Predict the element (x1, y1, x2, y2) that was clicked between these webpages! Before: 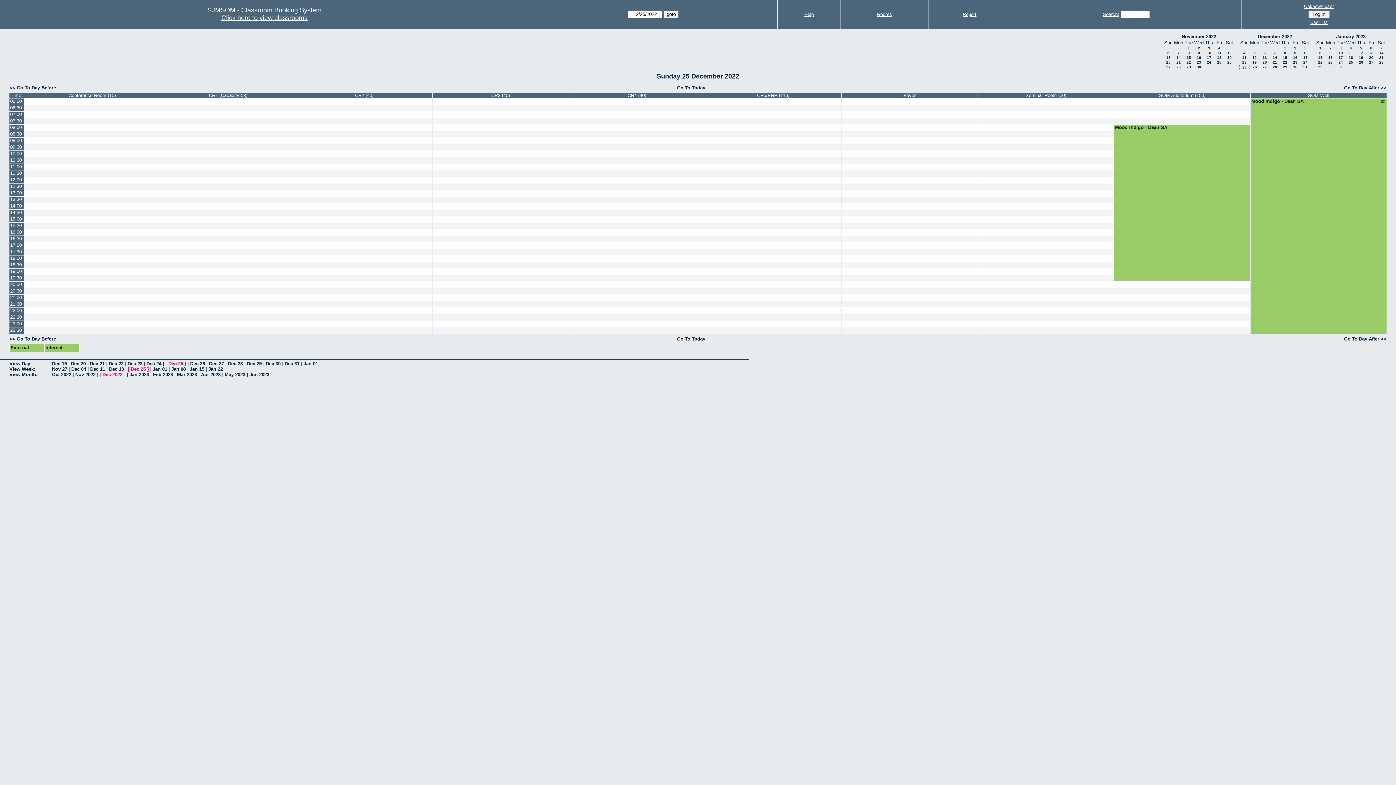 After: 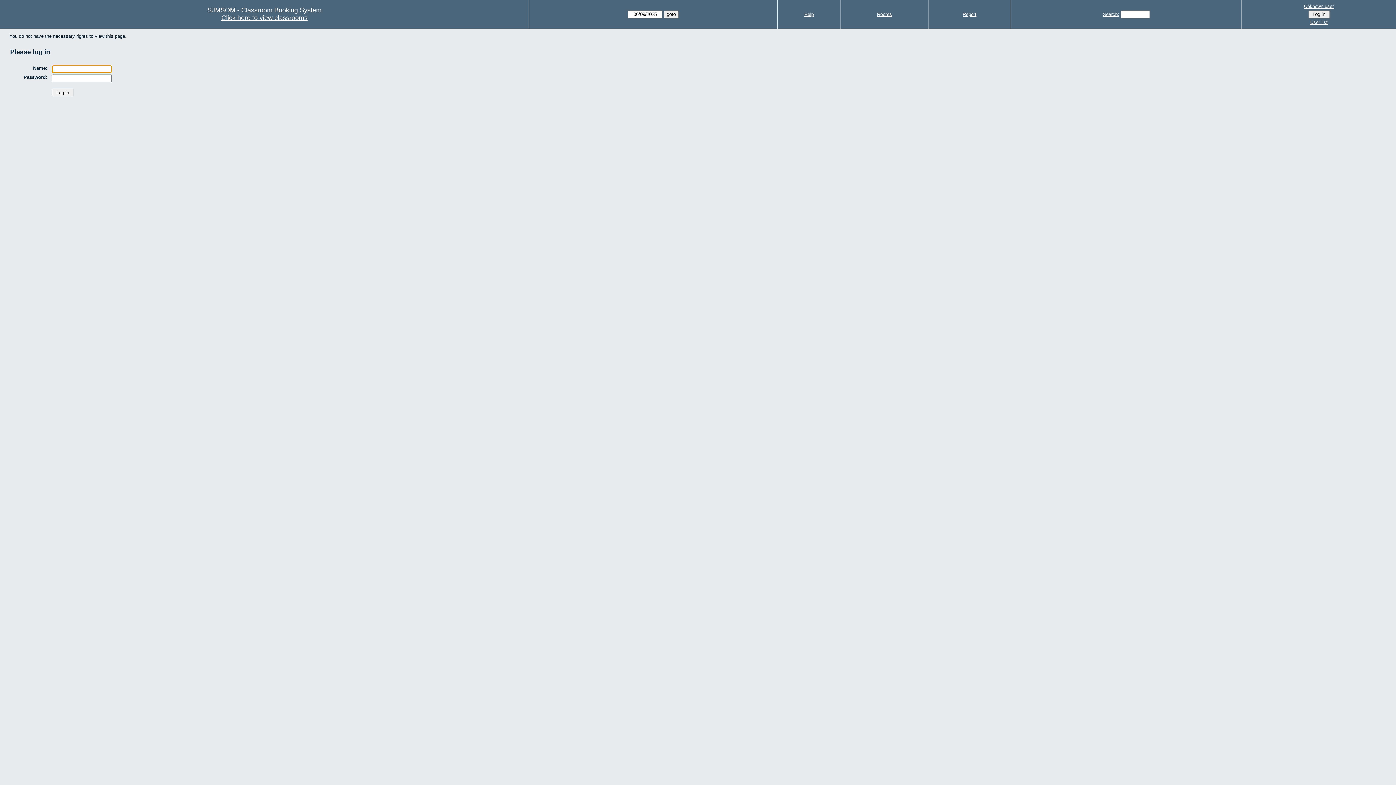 Action: bbox: (296, 157, 432, 163)